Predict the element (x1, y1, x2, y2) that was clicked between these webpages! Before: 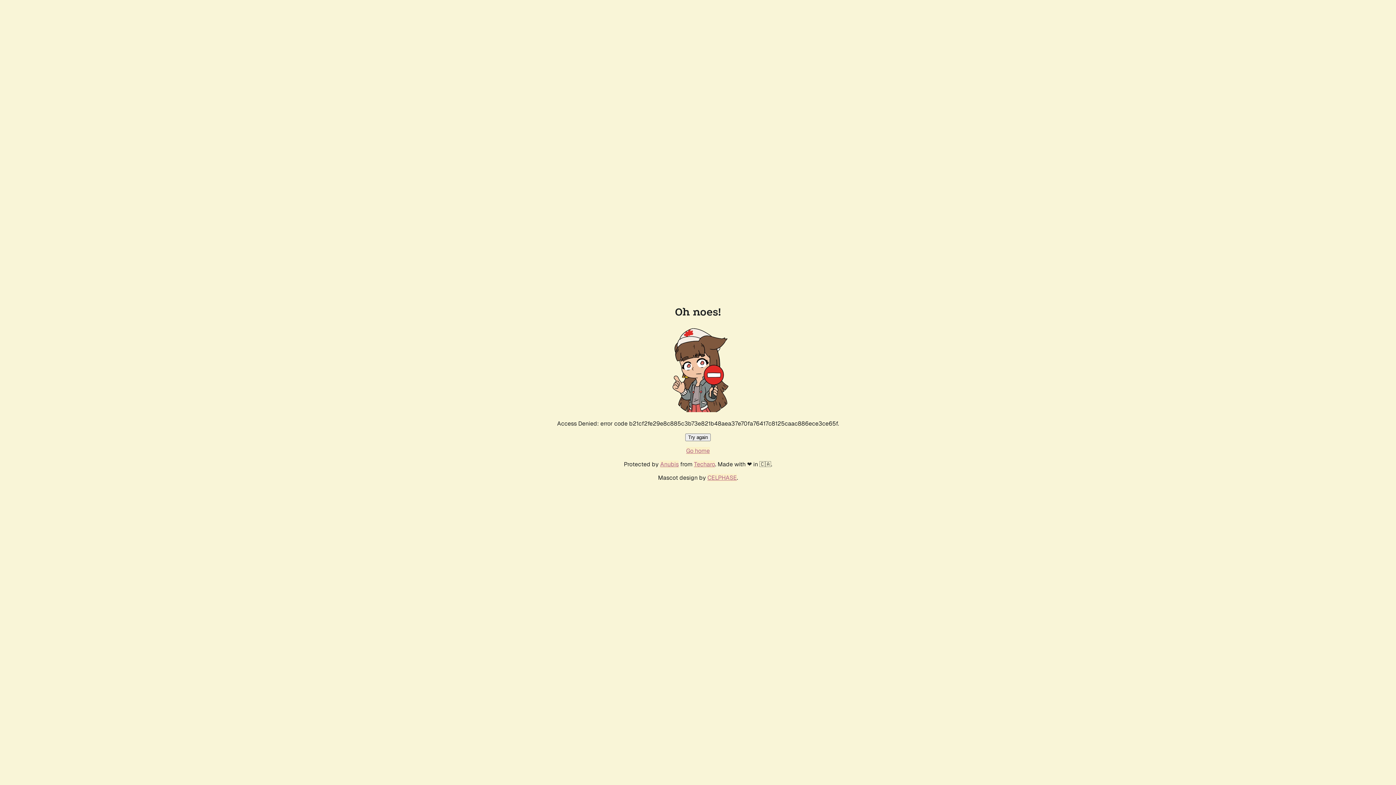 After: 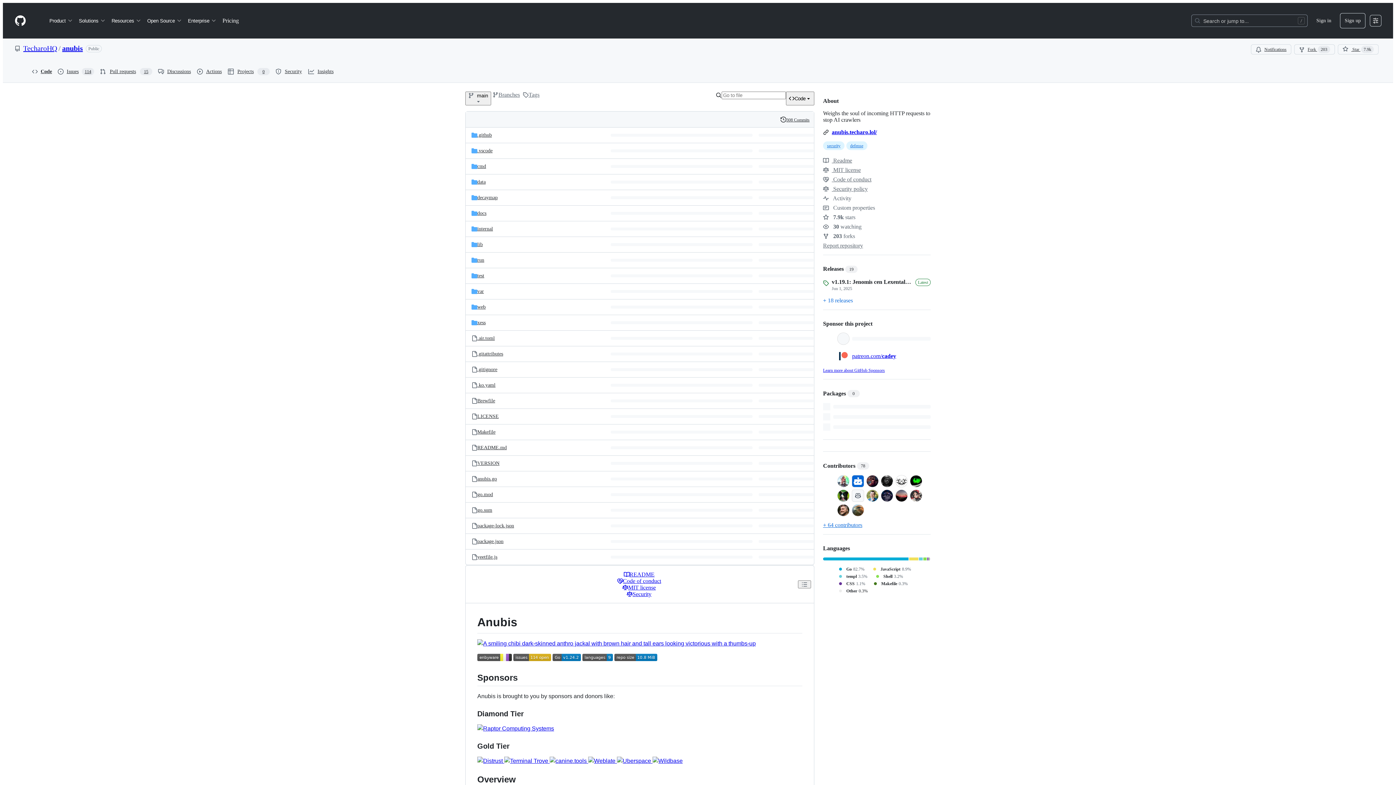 Action: bbox: (660, 460, 678, 468) label: Anubis